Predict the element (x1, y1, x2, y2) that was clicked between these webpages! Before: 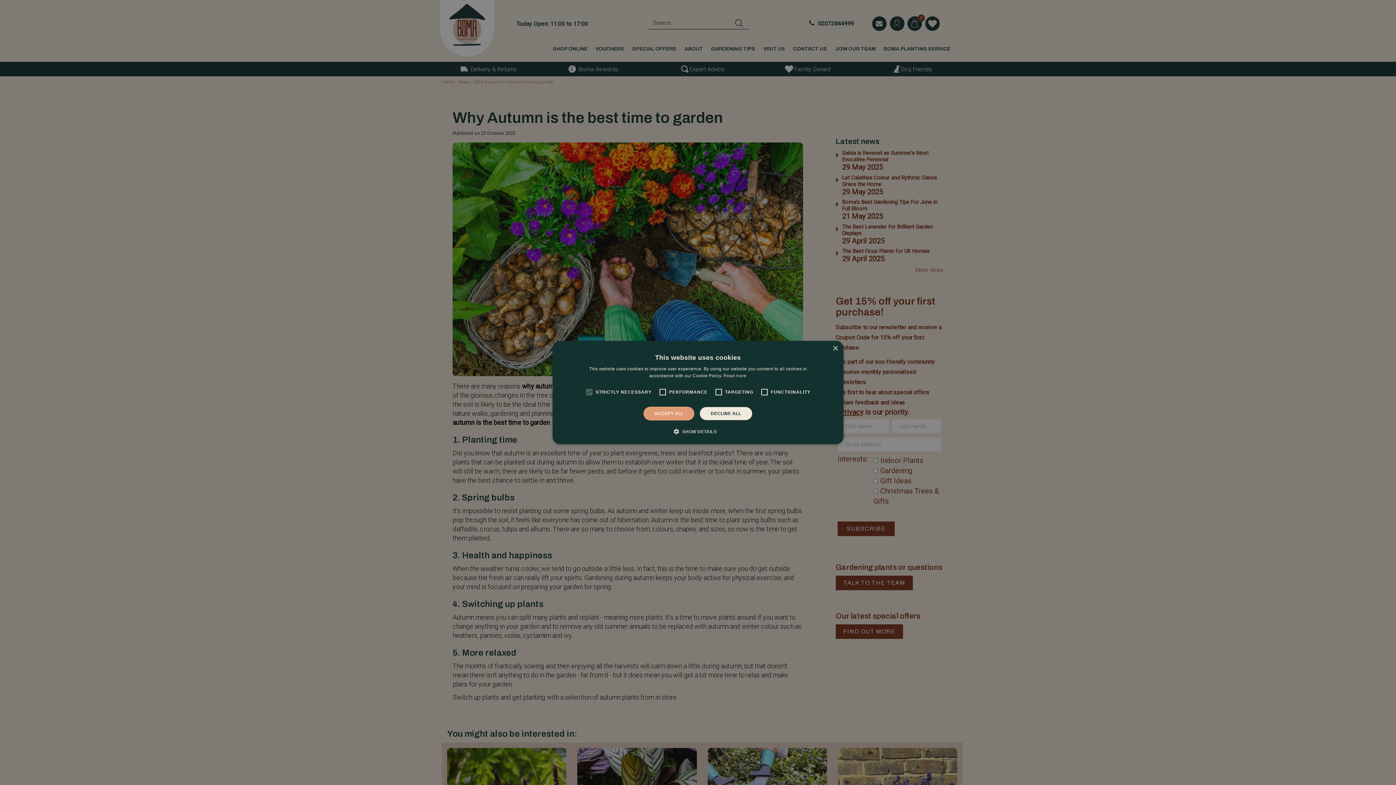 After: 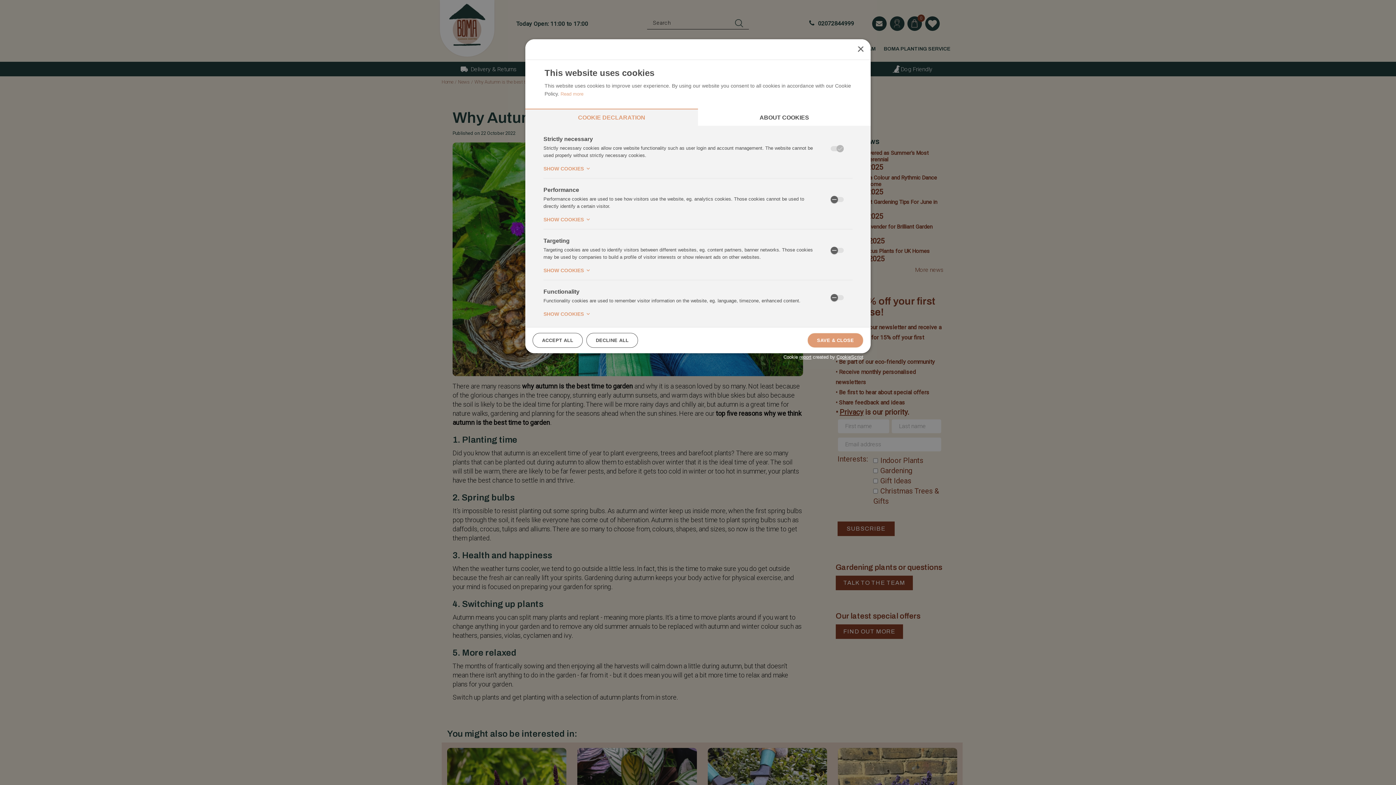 Action: label:  SHOW DETAILS bbox: (679, 428, 716, 435)